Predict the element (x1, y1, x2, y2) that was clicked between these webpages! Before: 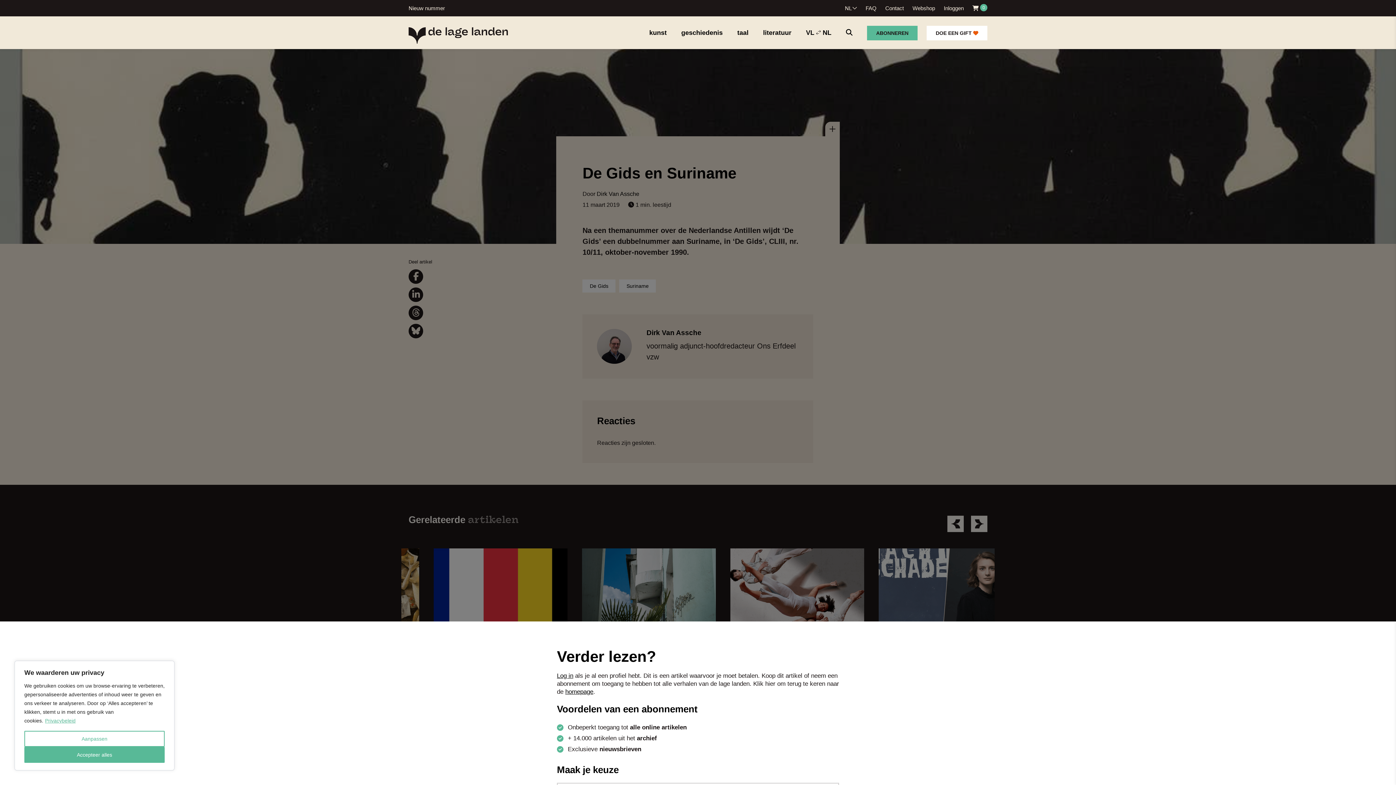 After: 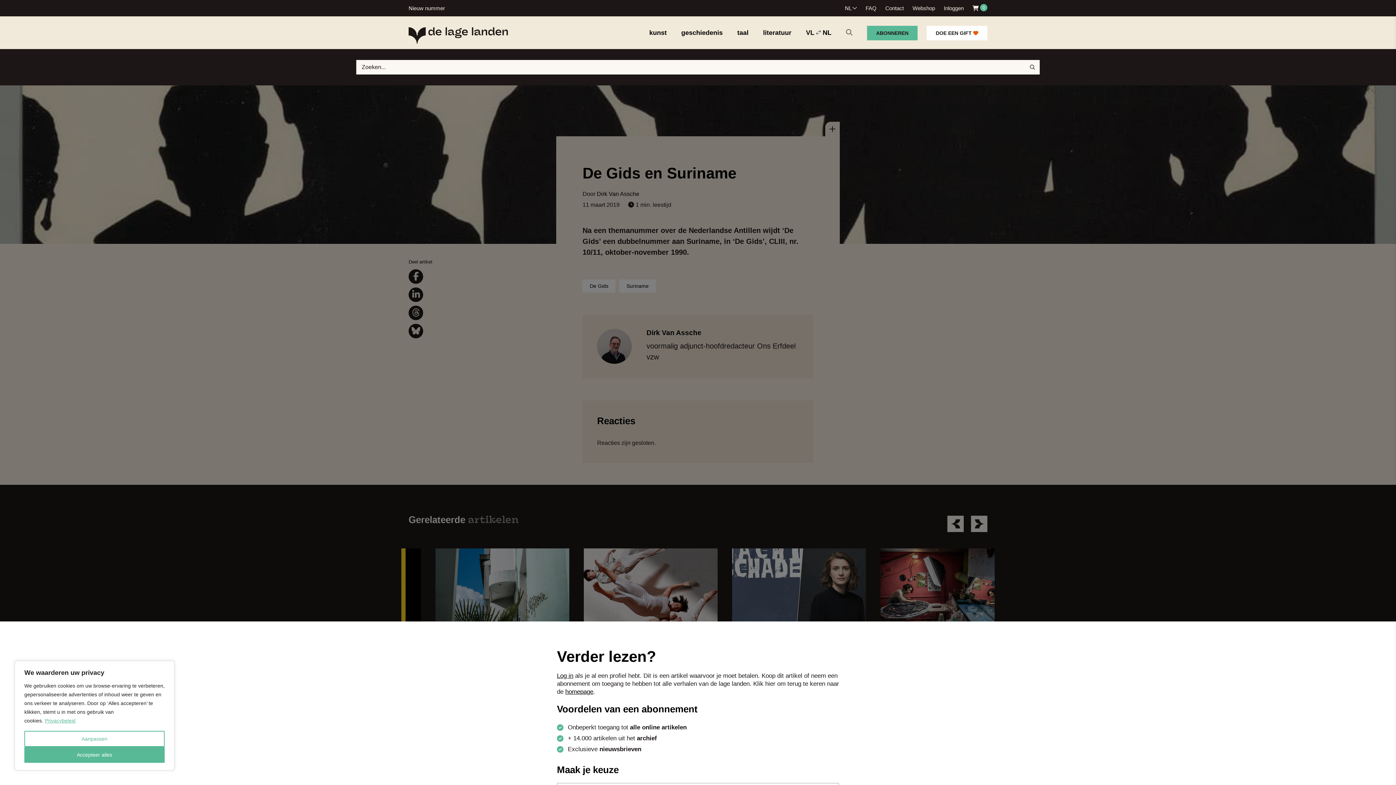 Action: bbox: (846, 29, 852, 36)